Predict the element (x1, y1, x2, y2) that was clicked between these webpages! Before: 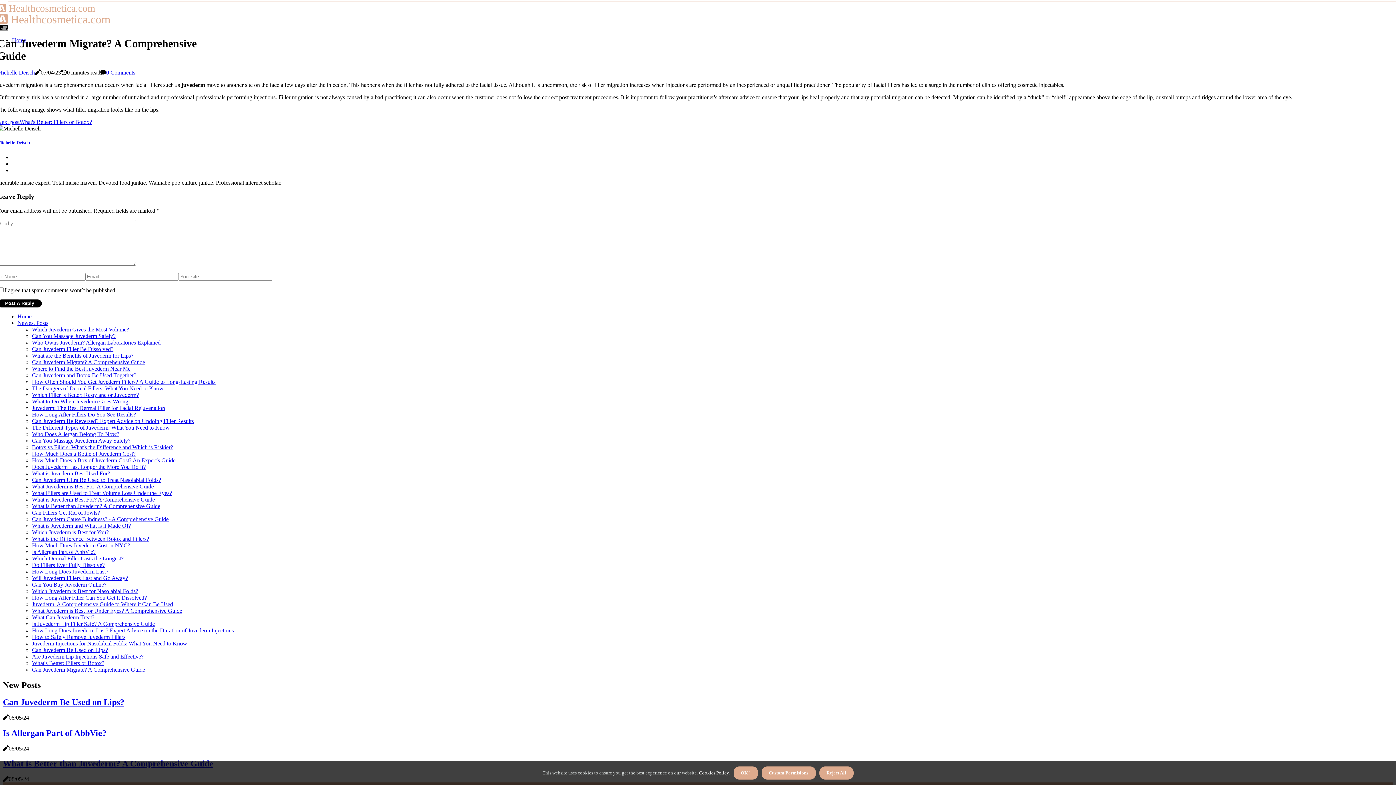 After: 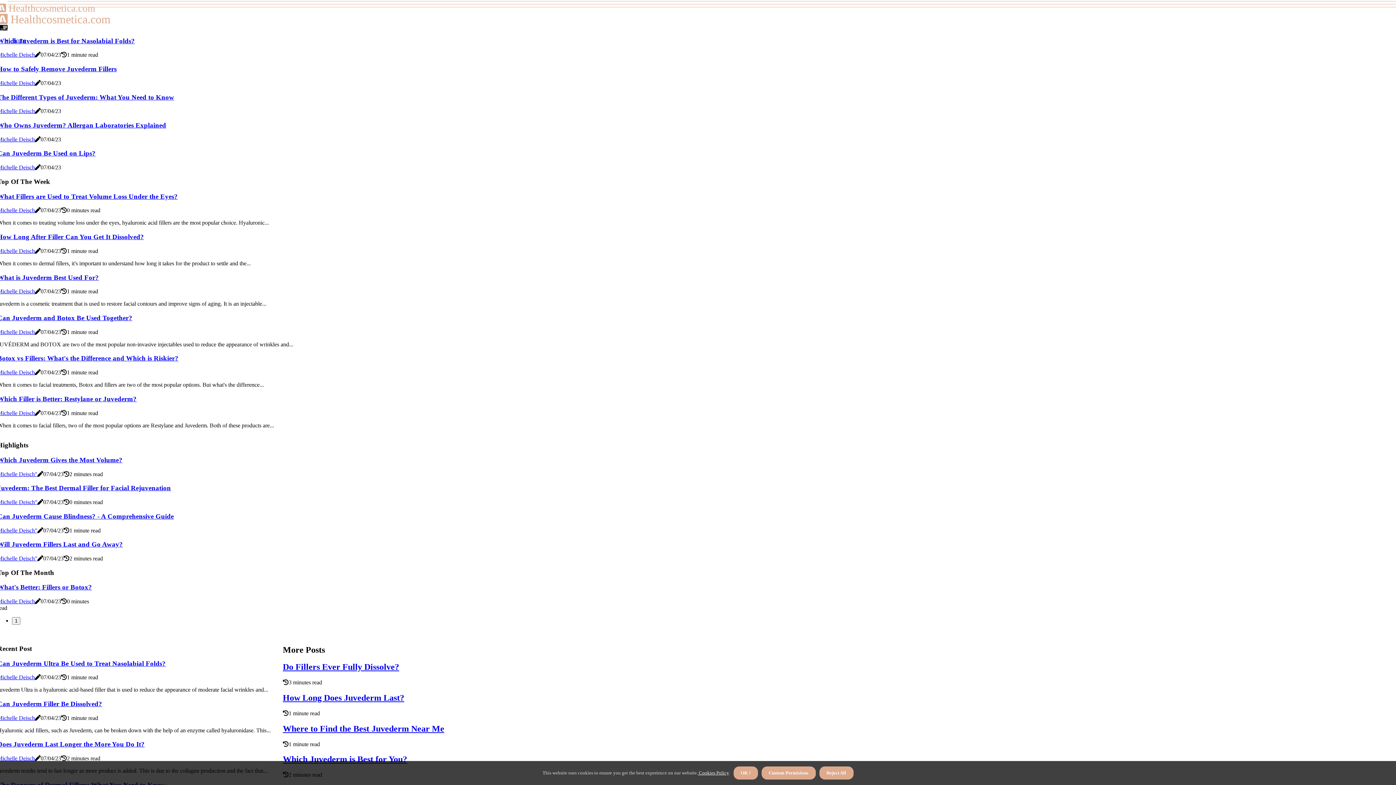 Action: label:  Healthcosmetica.com
 Healthcosmetica.com bbox: (-2, 2, 110, 24)